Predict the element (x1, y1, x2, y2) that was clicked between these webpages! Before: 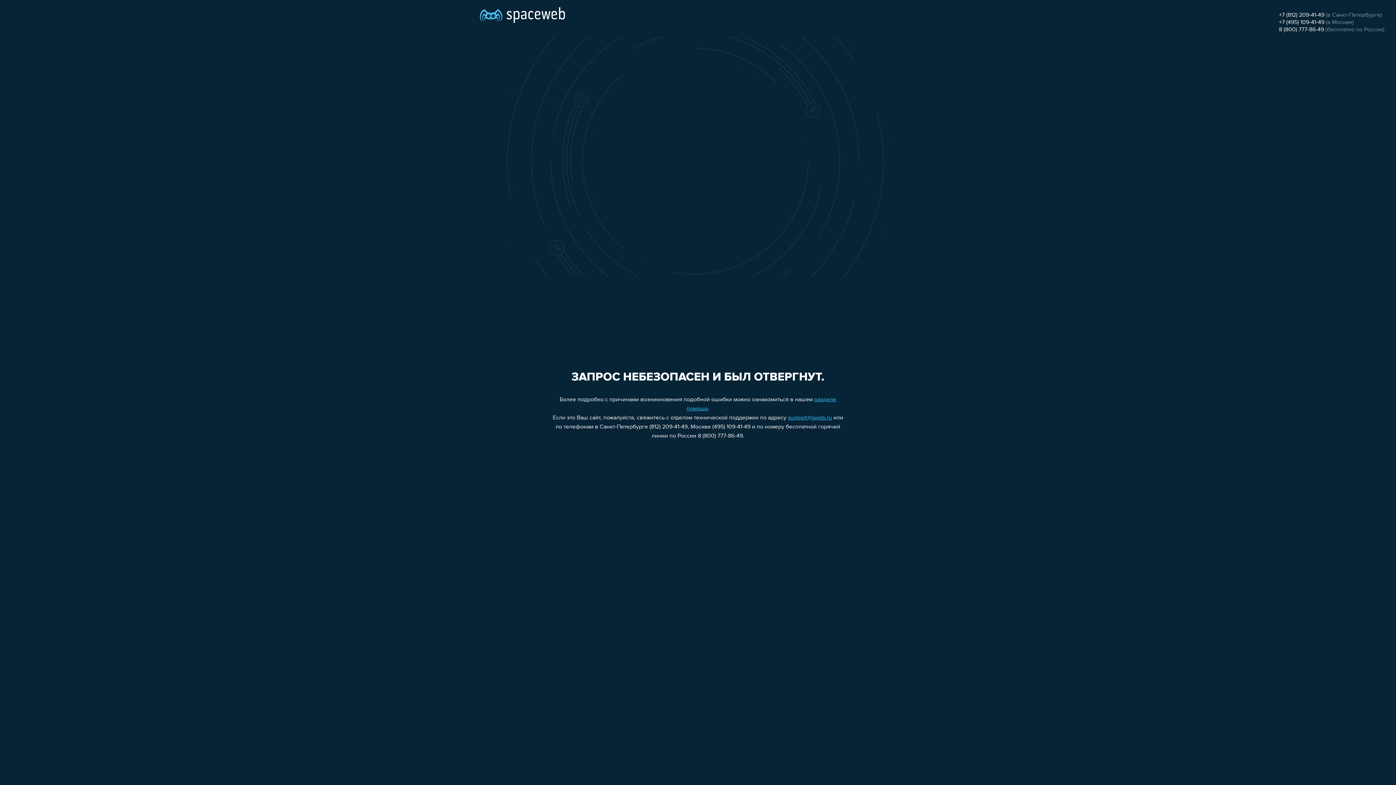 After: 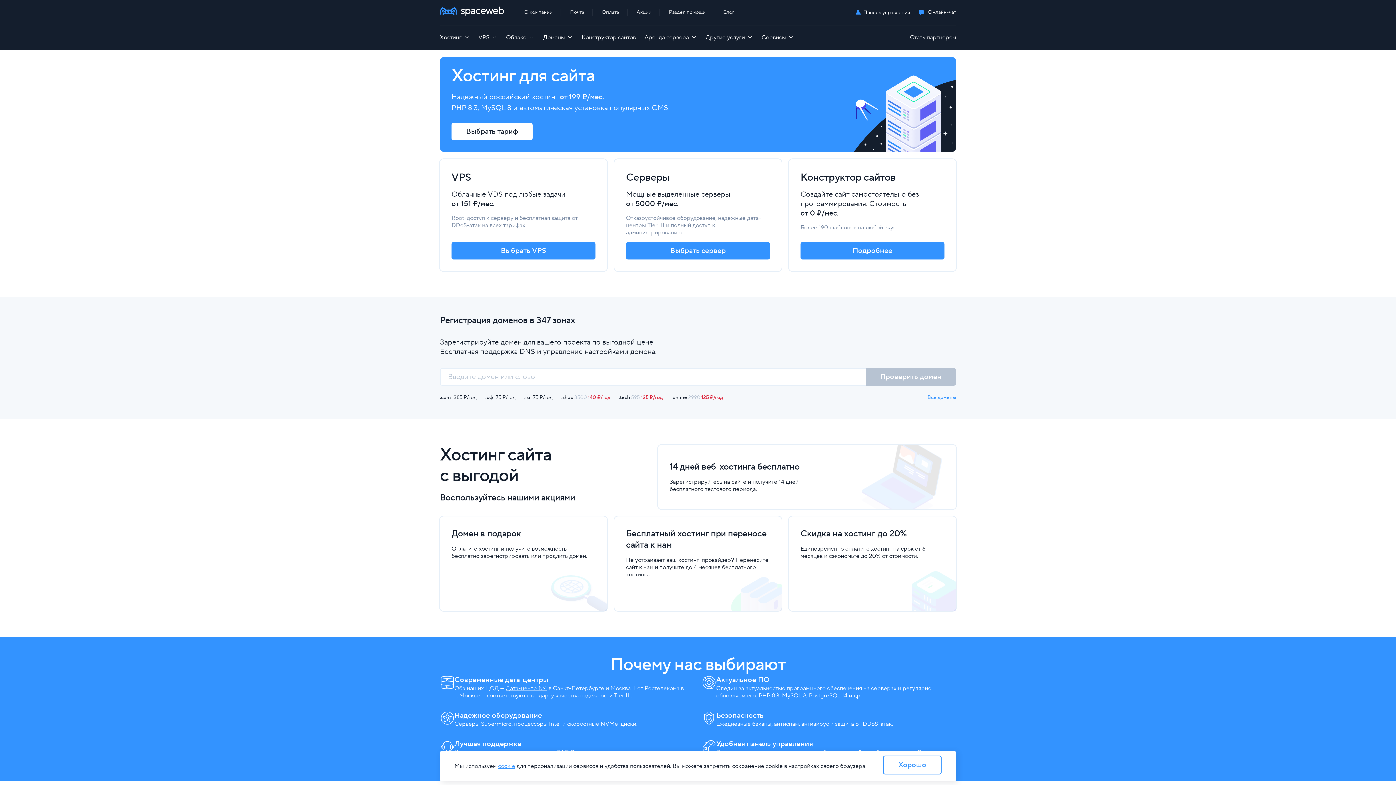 Action: bbox: (480, 0, 565, 25)